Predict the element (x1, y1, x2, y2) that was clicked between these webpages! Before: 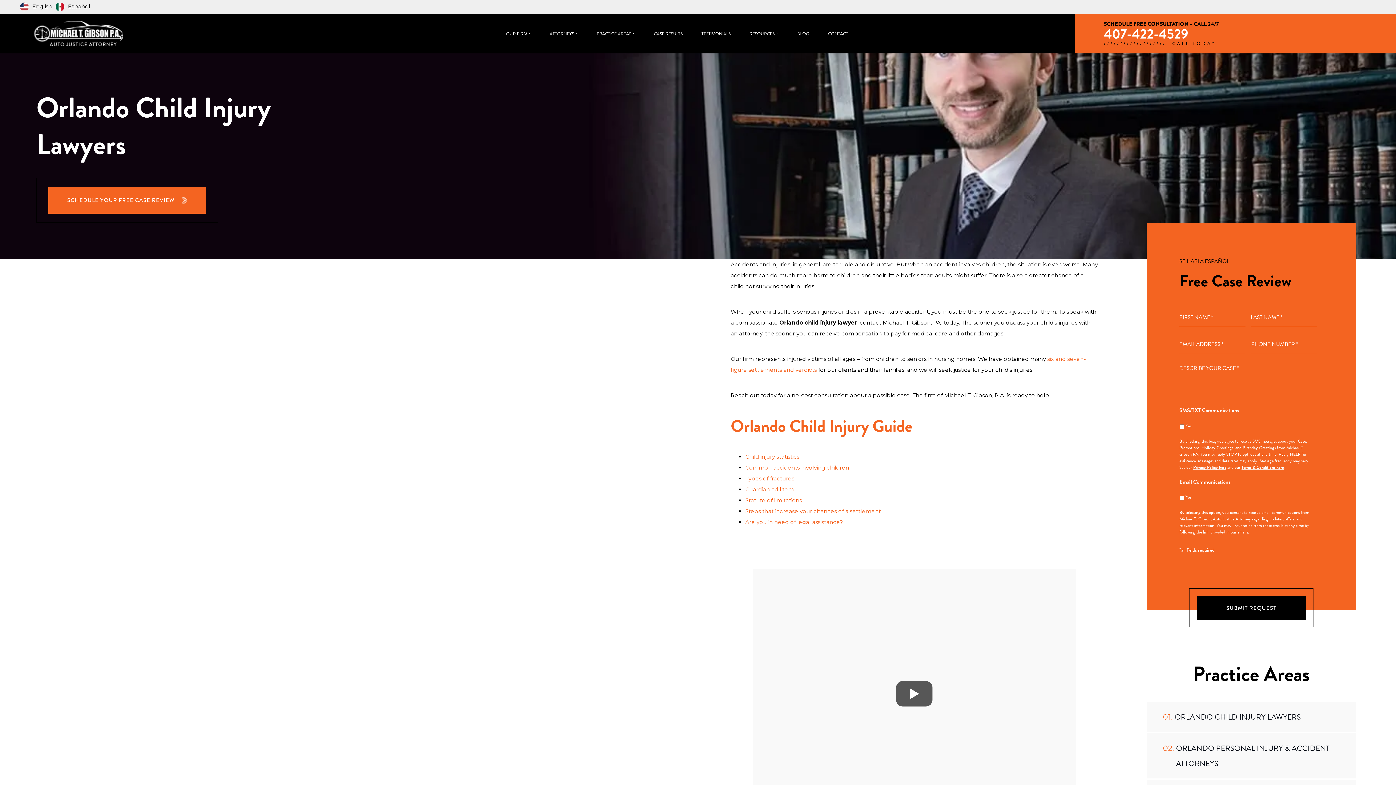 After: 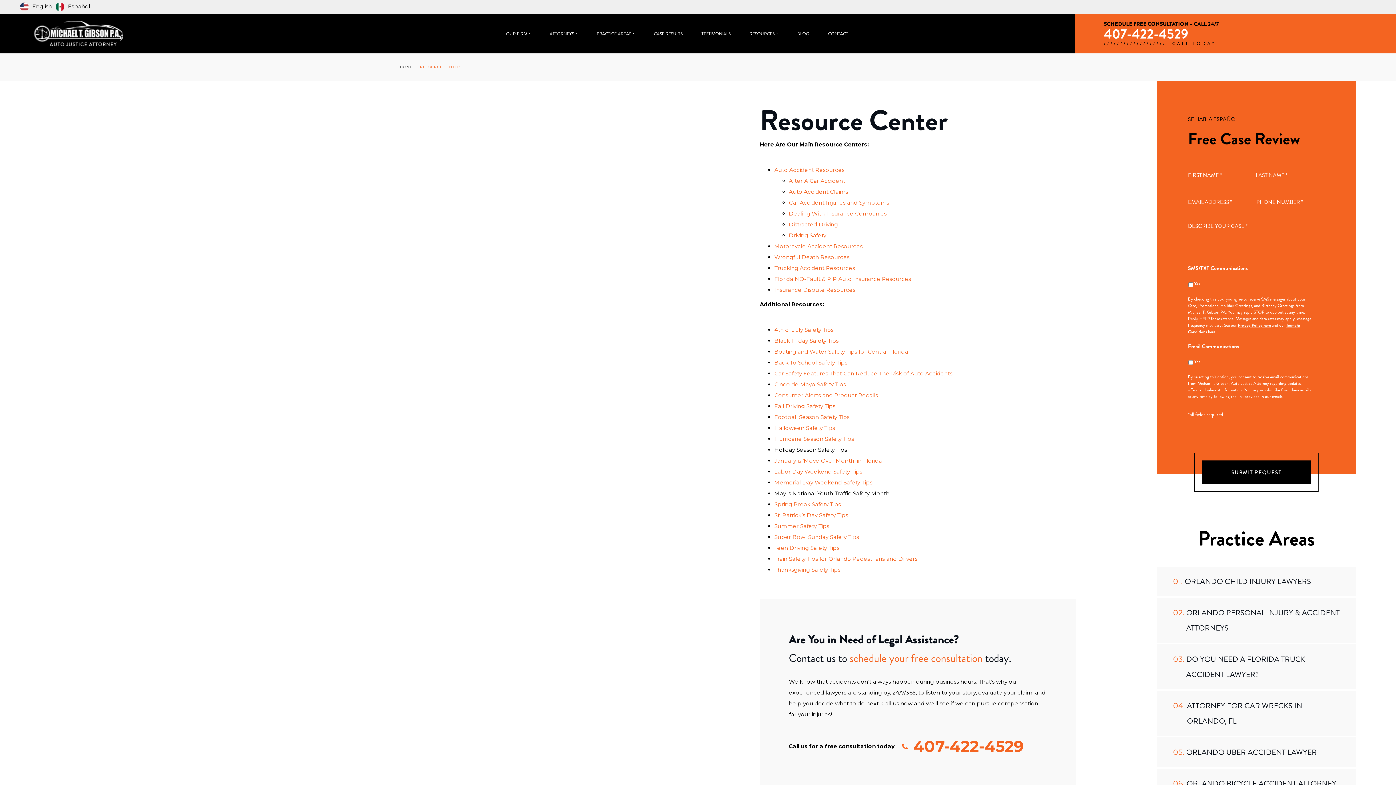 Action: bbox: (740, 28, 787, 38) label: RESOURCES